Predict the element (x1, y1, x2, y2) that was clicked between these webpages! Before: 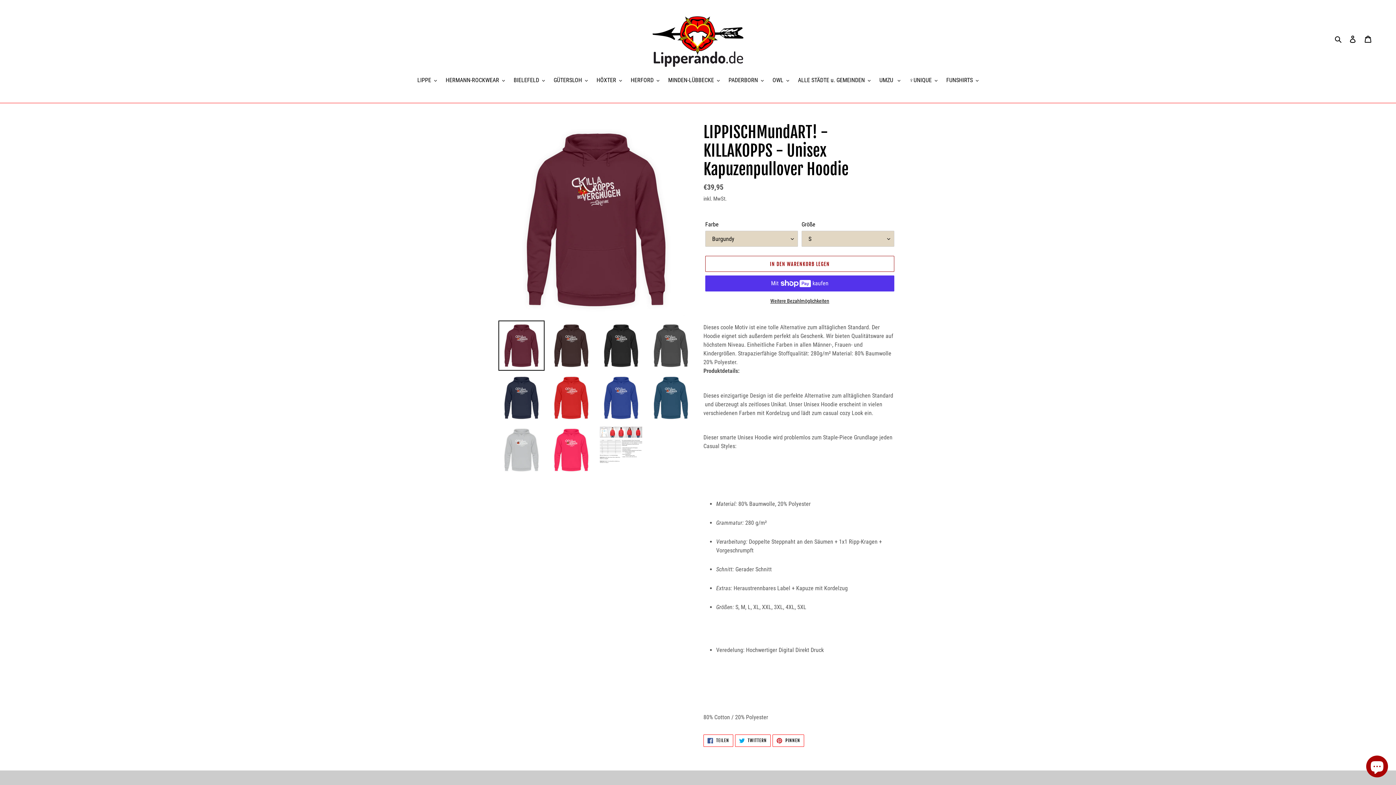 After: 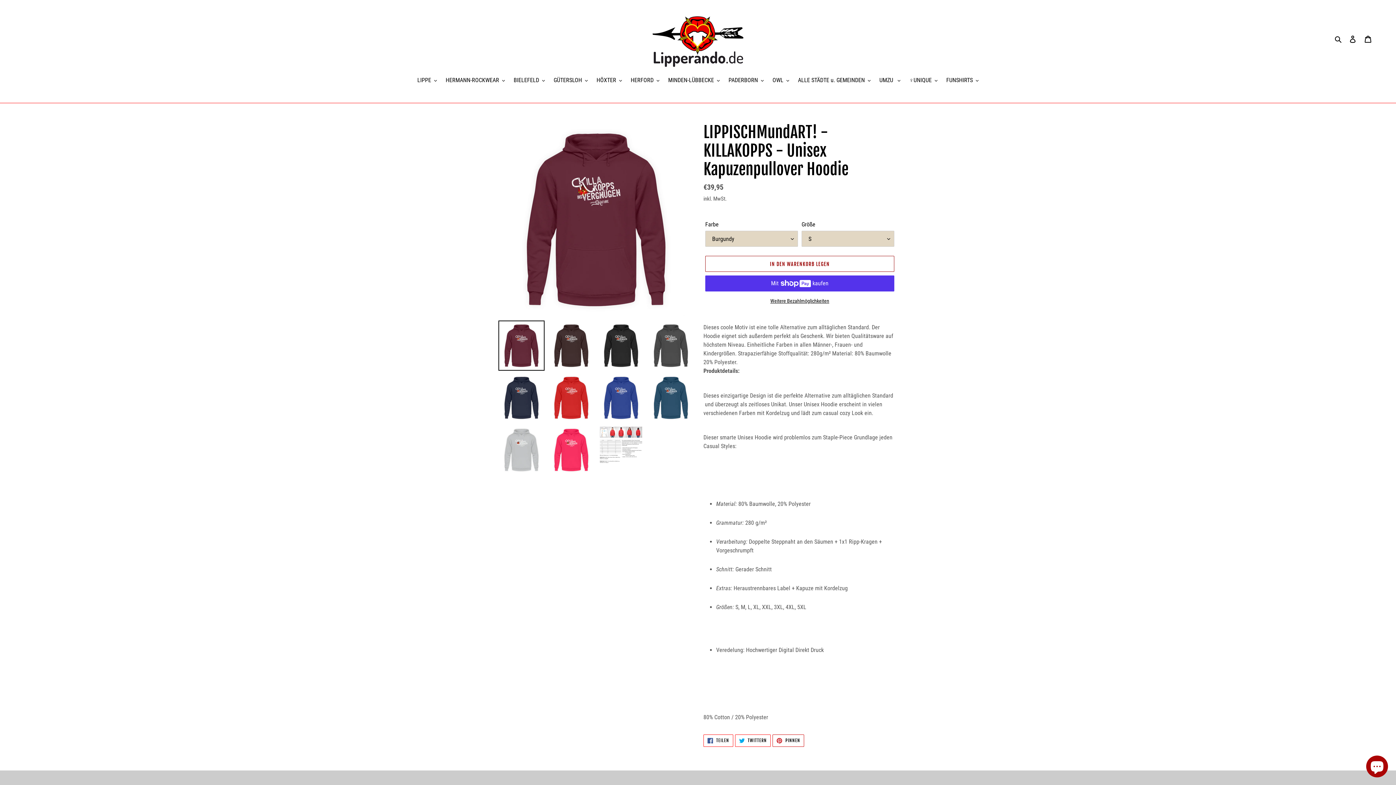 Action: bbox: (772, 734, 804, 747) label:  PINNEN
AUF PINTEREST PINNEN